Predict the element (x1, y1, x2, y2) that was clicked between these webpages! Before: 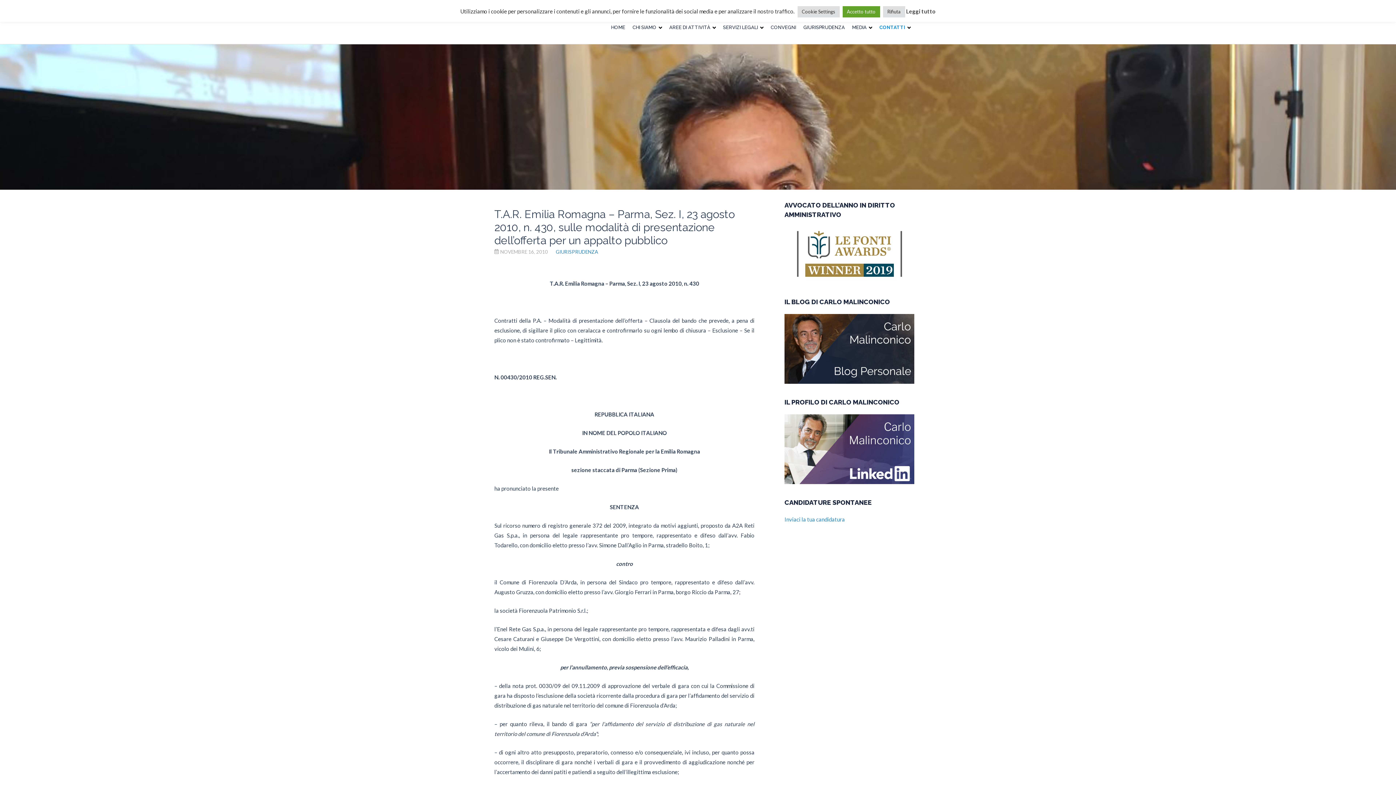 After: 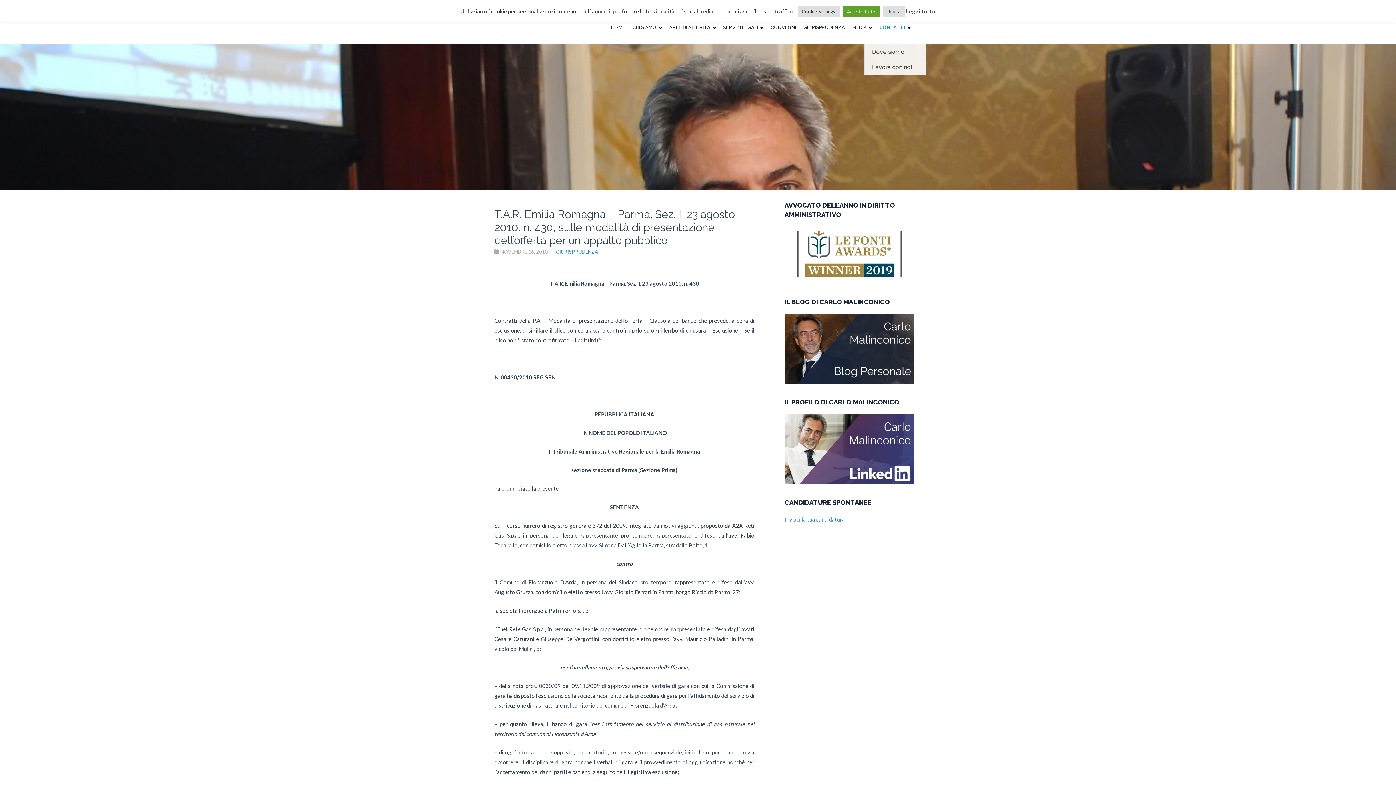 Action: label: CONTATTI bbox: (876, 18, 914, 36)